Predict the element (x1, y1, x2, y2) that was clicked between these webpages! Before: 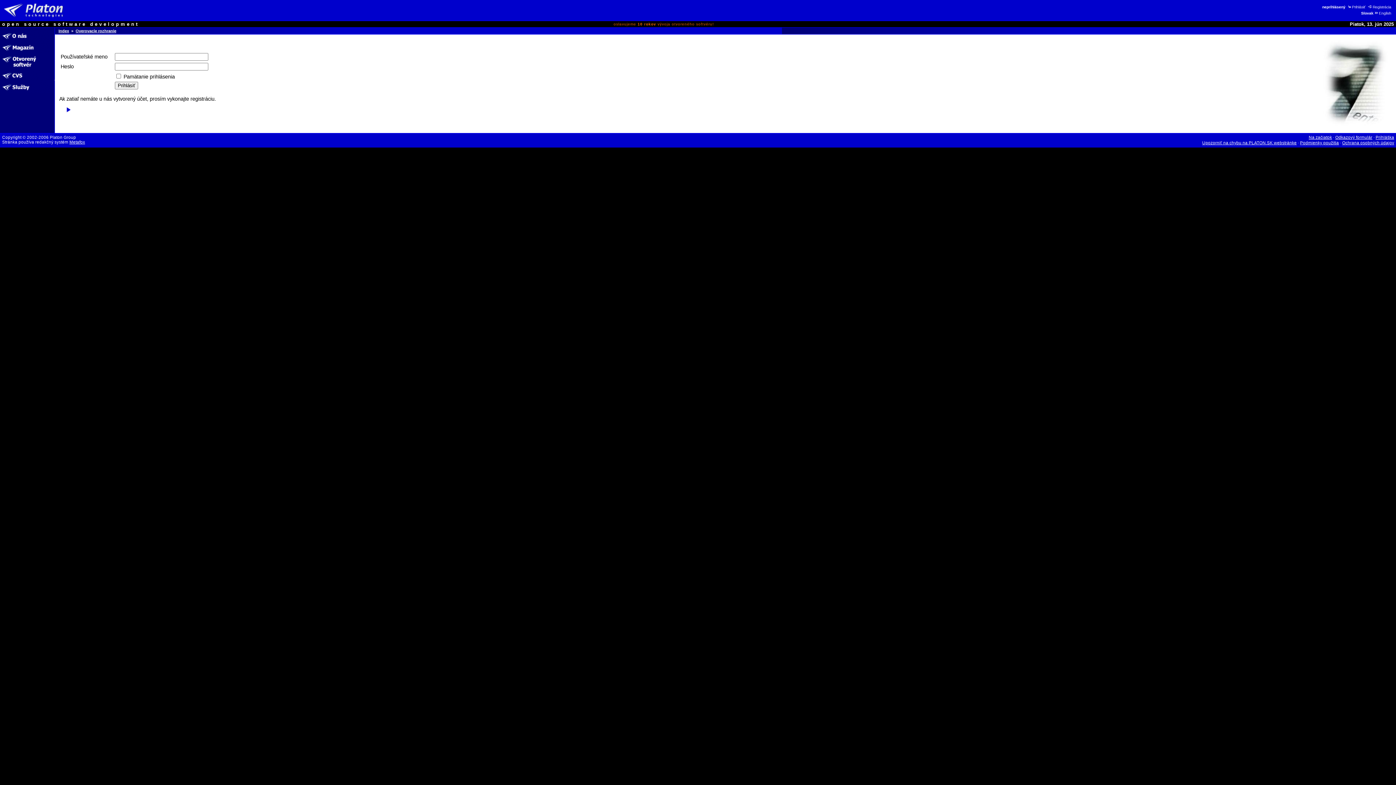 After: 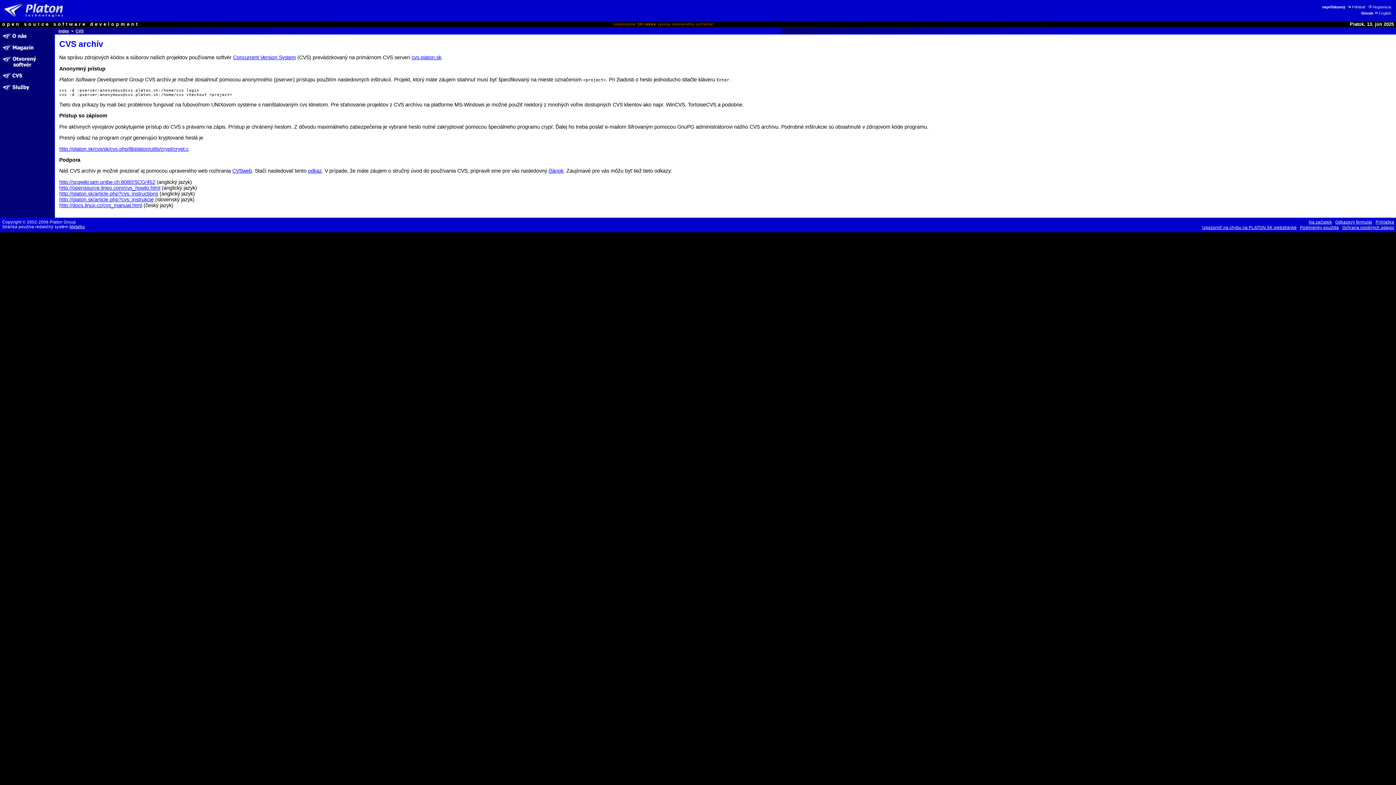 Action: bbox: (0, 76, 54, 82)